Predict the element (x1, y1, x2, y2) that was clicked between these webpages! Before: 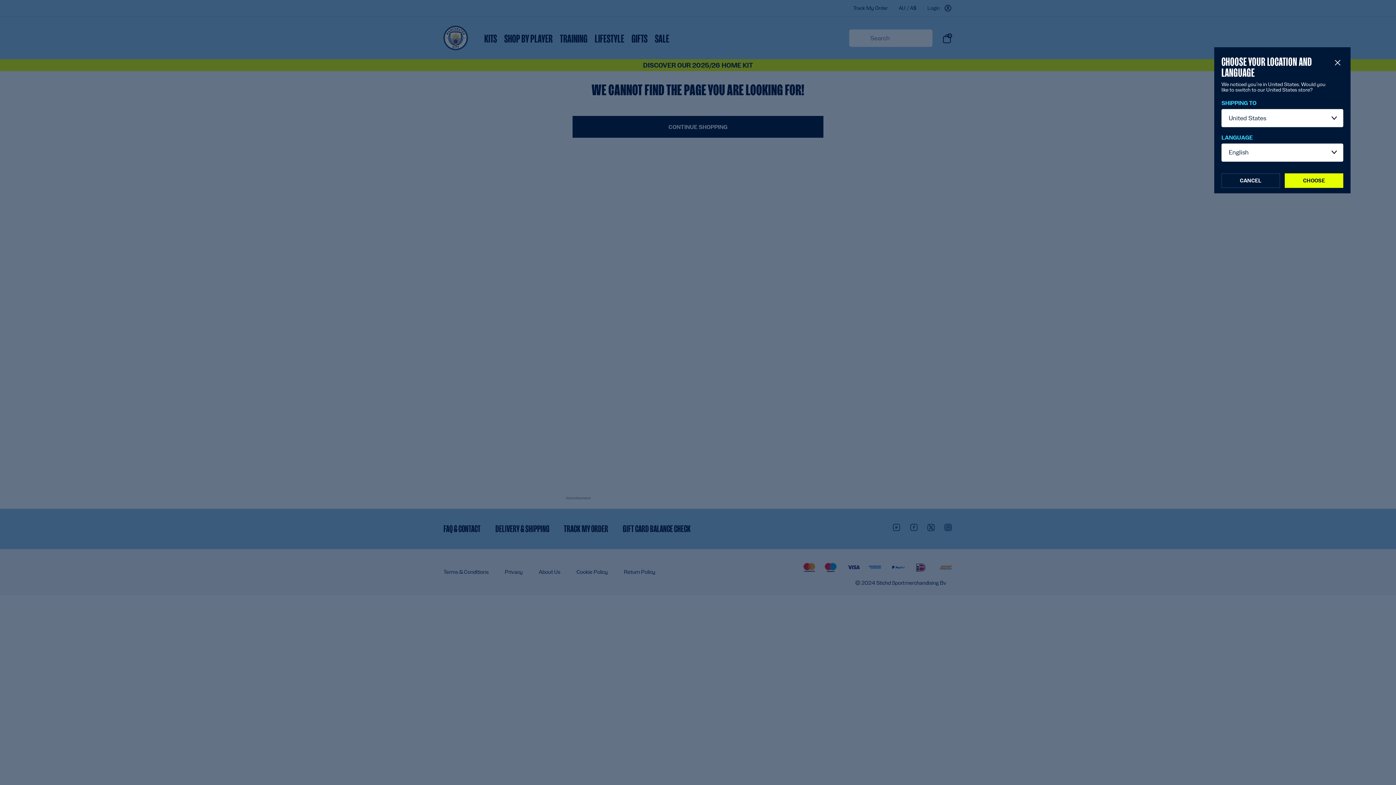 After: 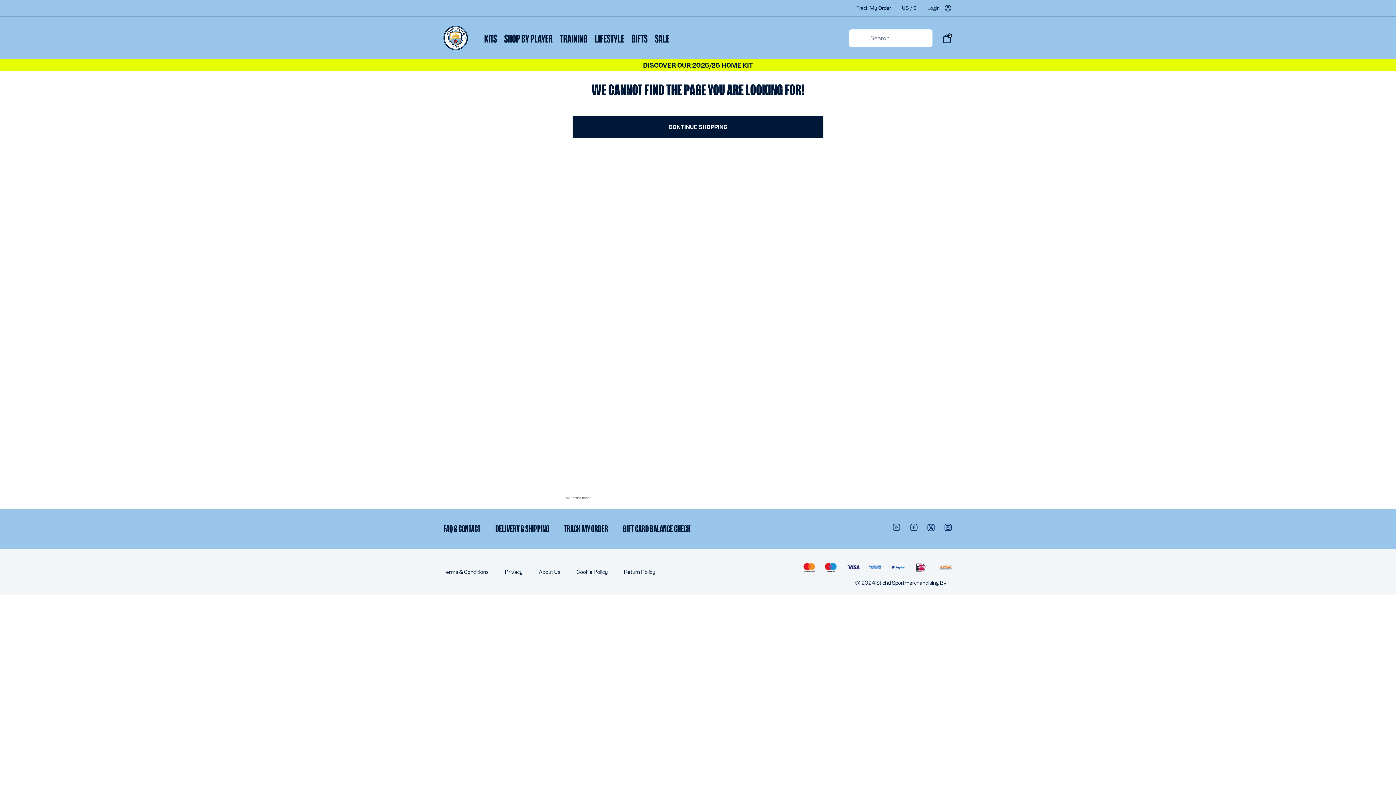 Action: bbox: (1285, 173, 1343, 187) label: CHOOSE